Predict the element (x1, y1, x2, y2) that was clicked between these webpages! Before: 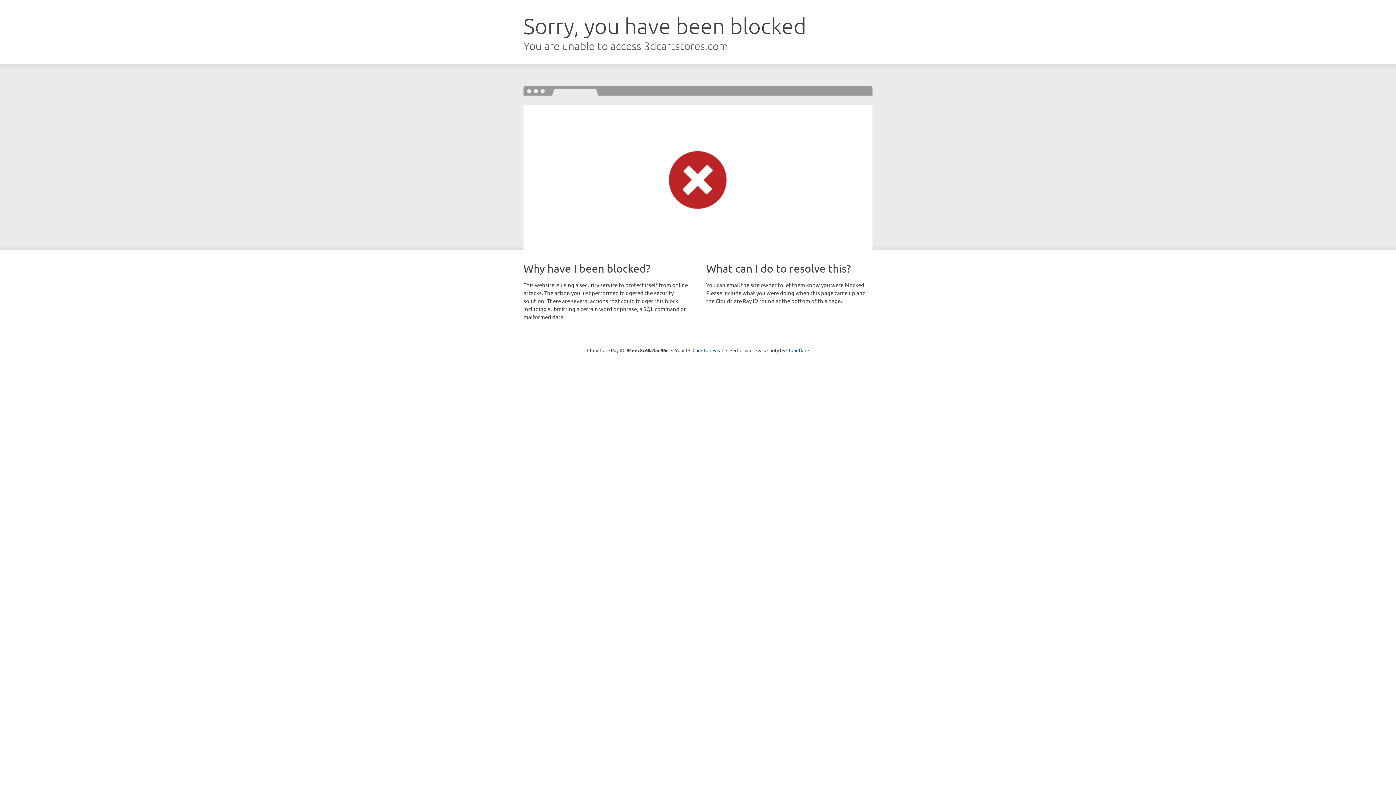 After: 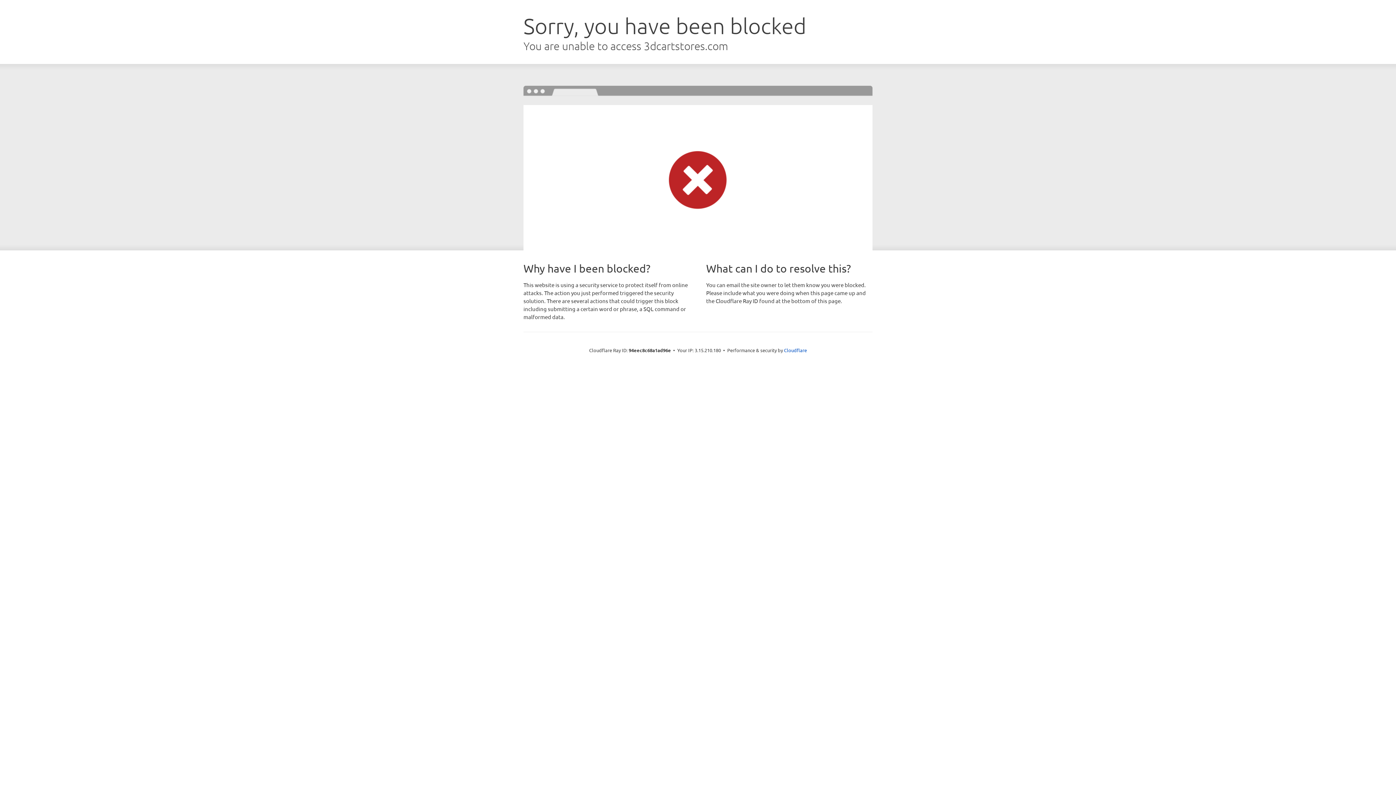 Action: label: Click to reveal bbox: (692, 346, 723, 353)